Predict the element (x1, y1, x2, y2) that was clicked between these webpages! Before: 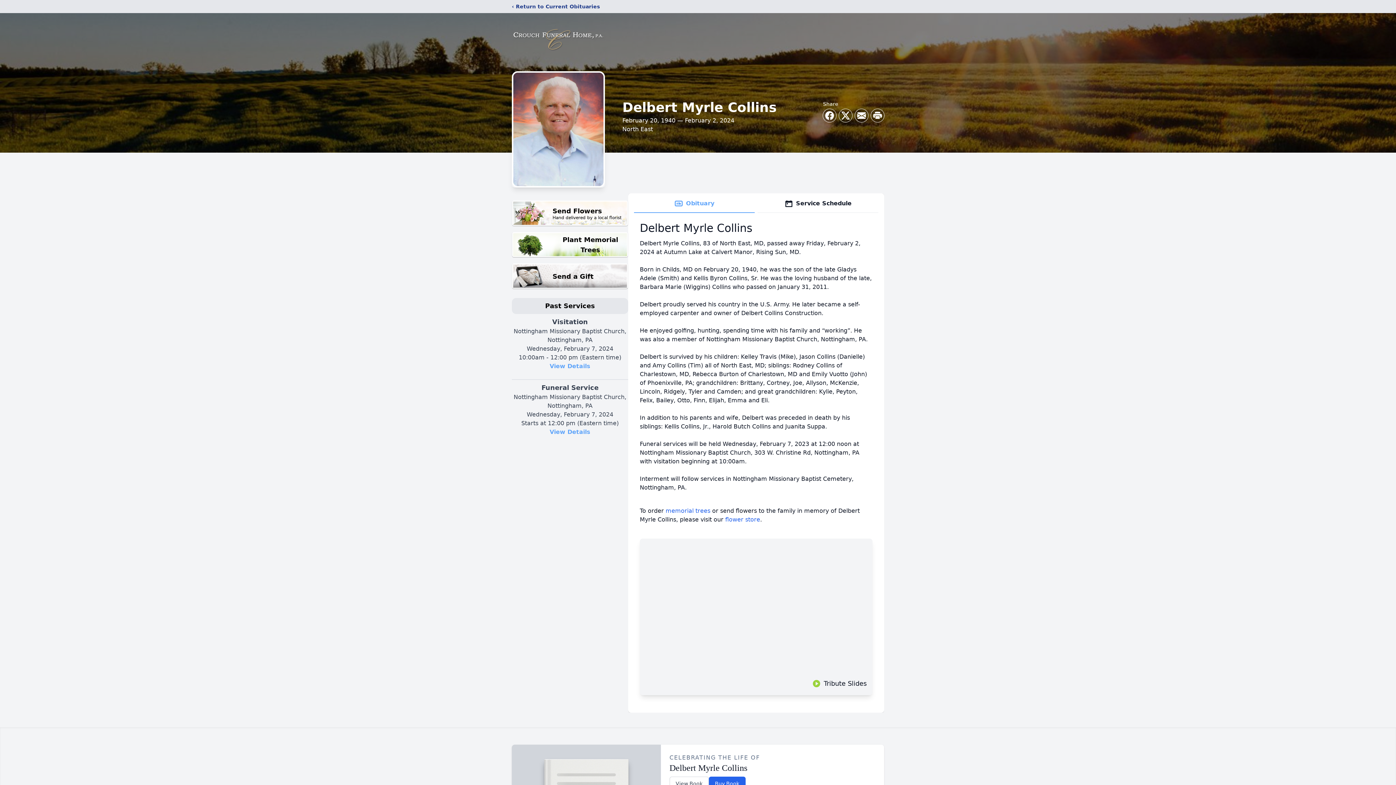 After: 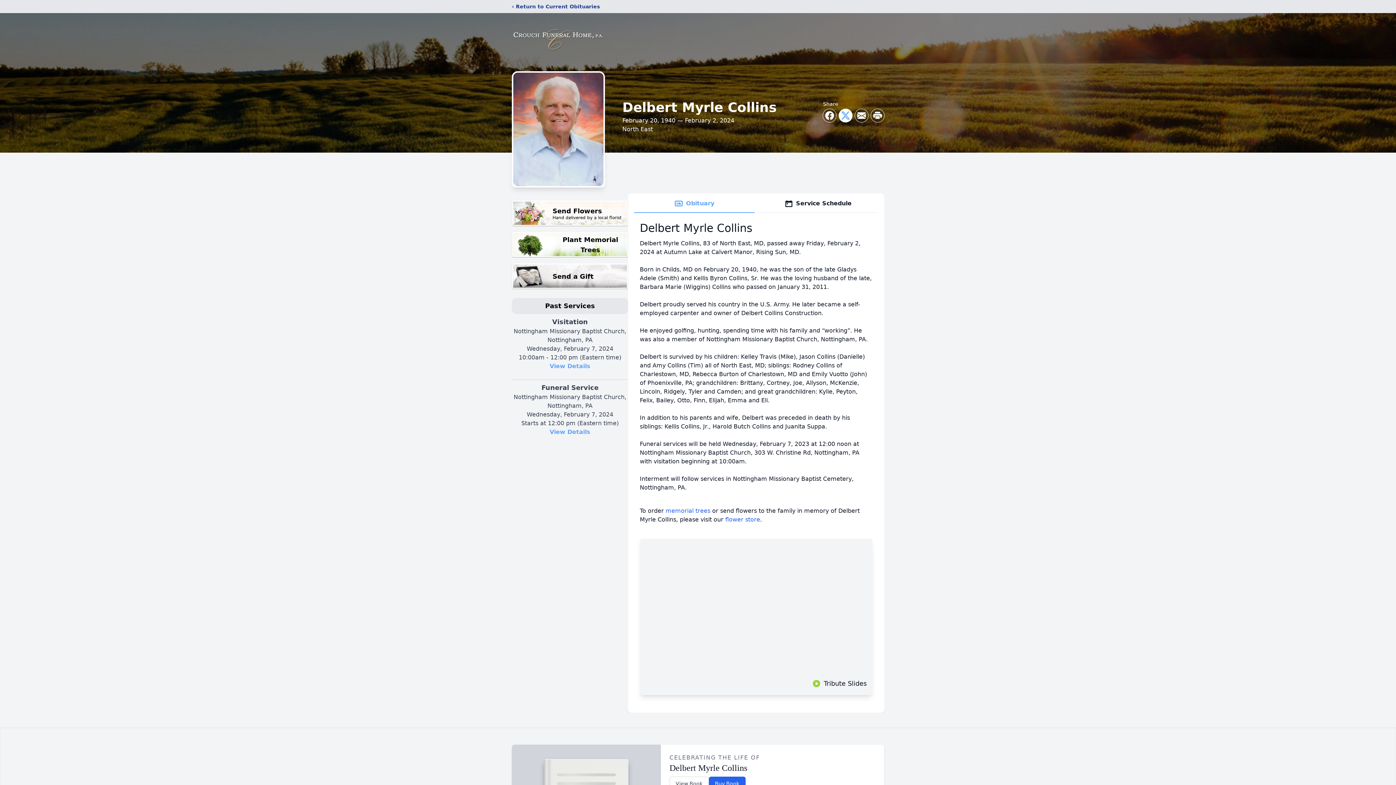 Action: label: Share on X bbox: (839, 109, 852, 122)